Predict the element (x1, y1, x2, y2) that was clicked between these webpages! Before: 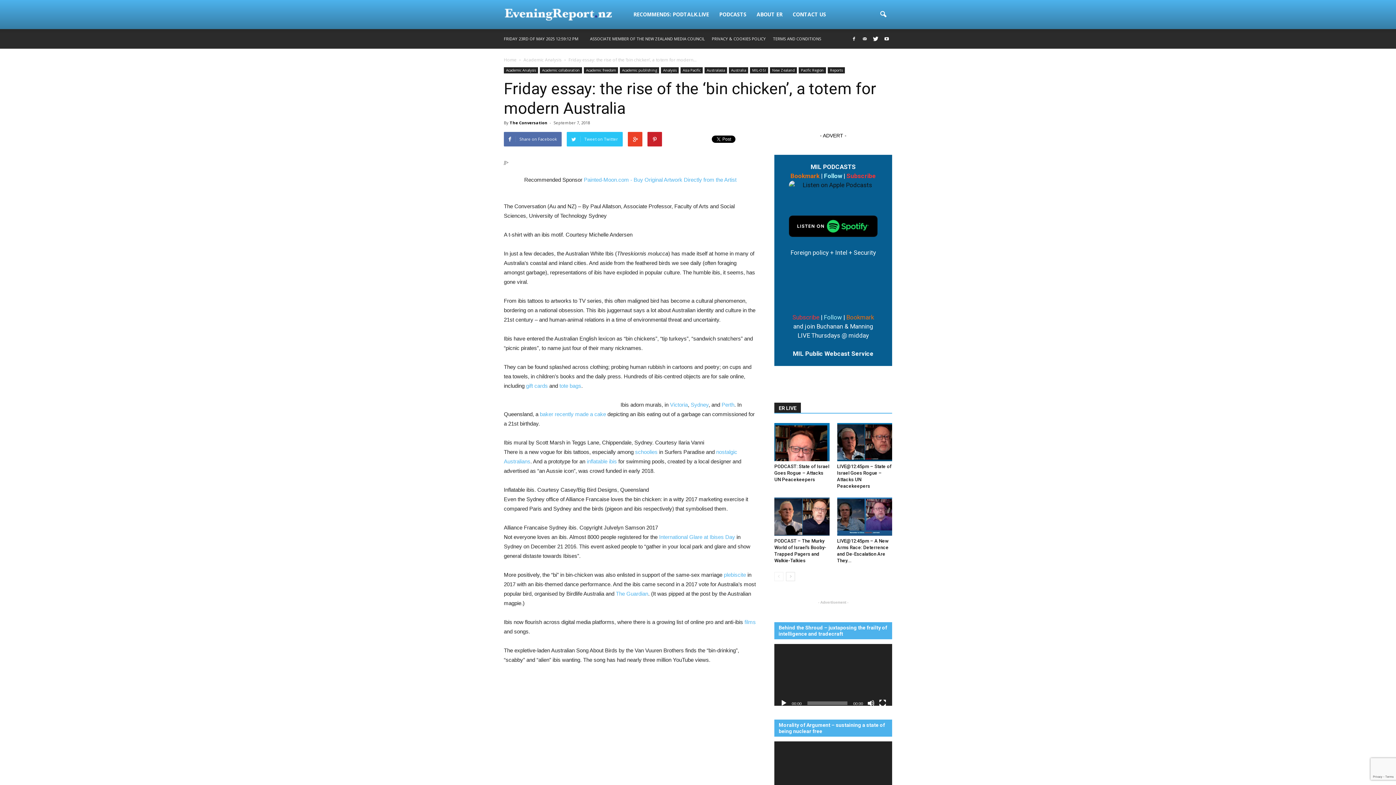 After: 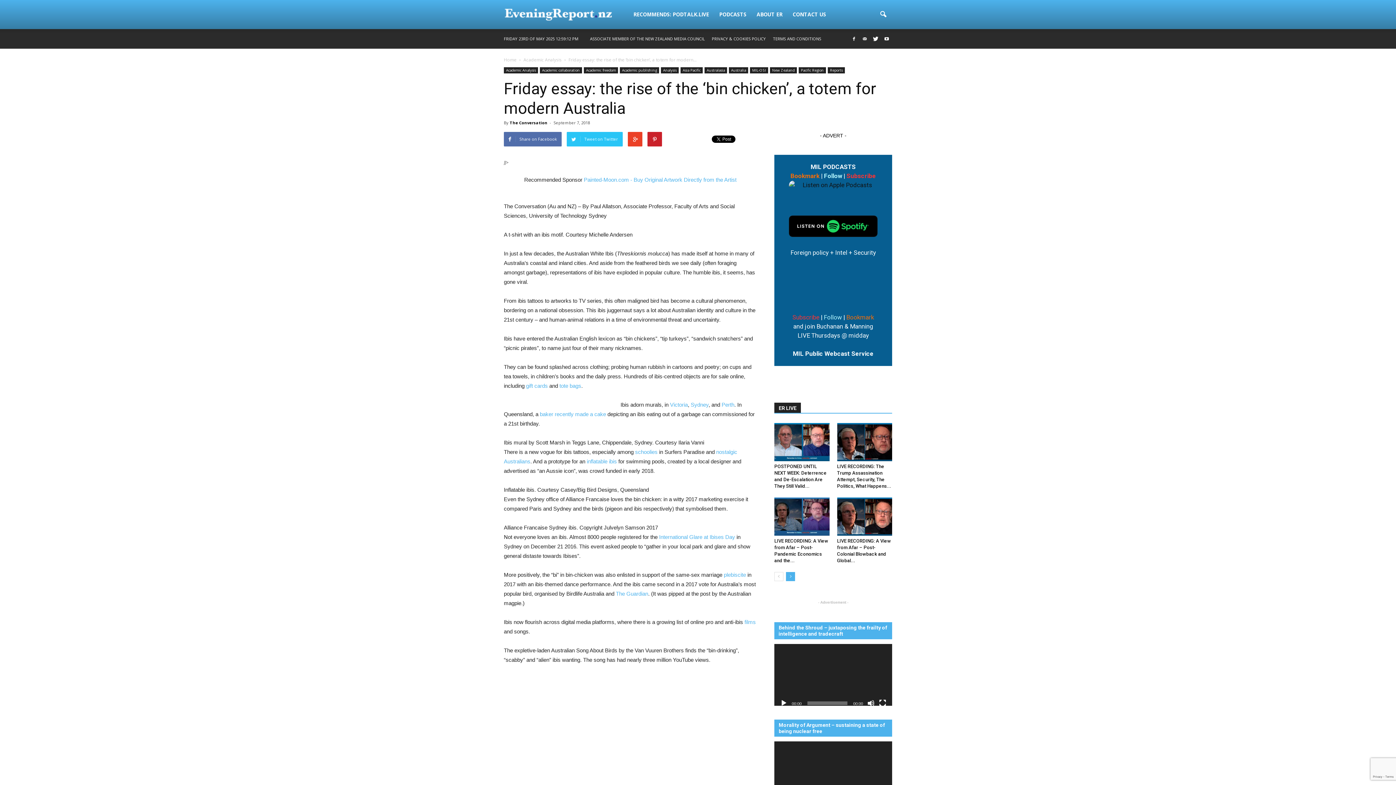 Action: bbox: (786, 572, 795, 581)